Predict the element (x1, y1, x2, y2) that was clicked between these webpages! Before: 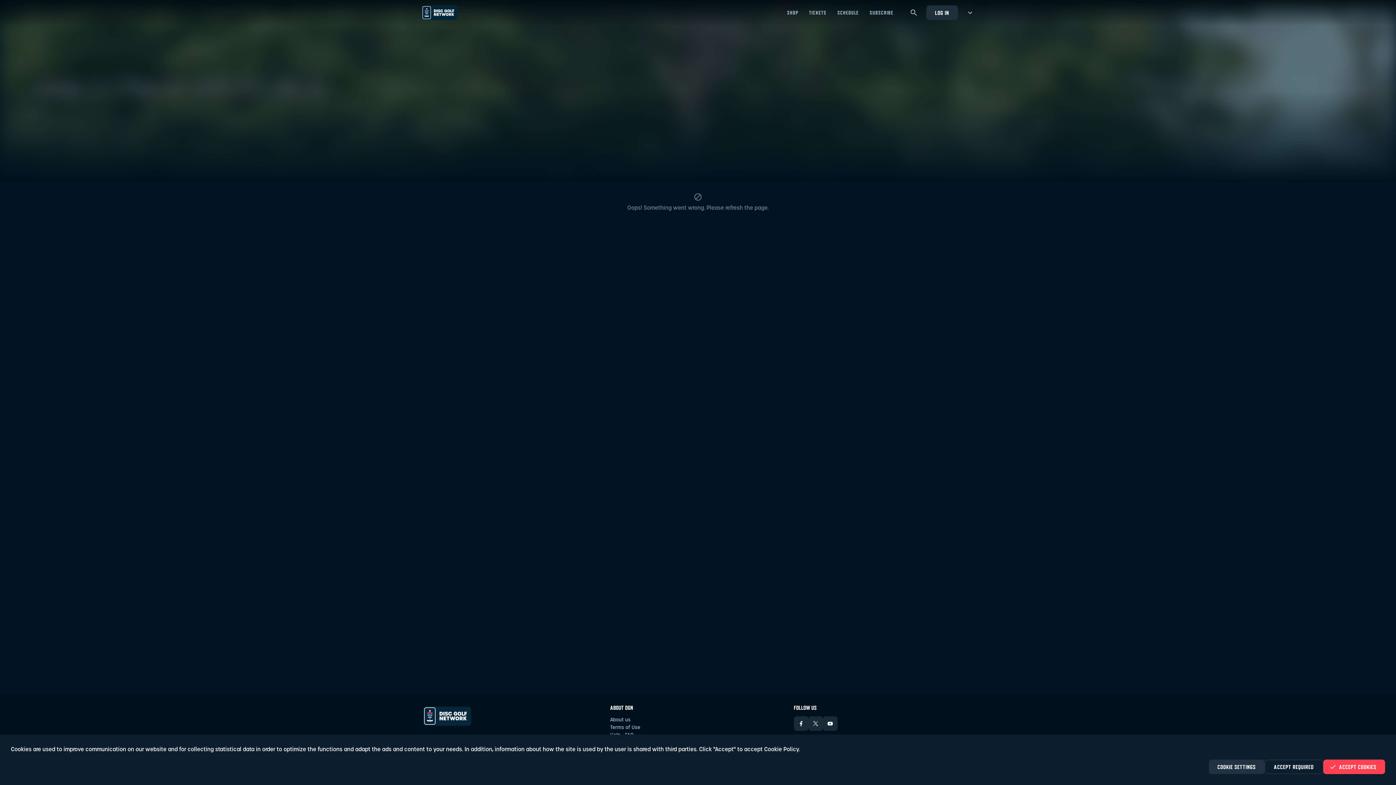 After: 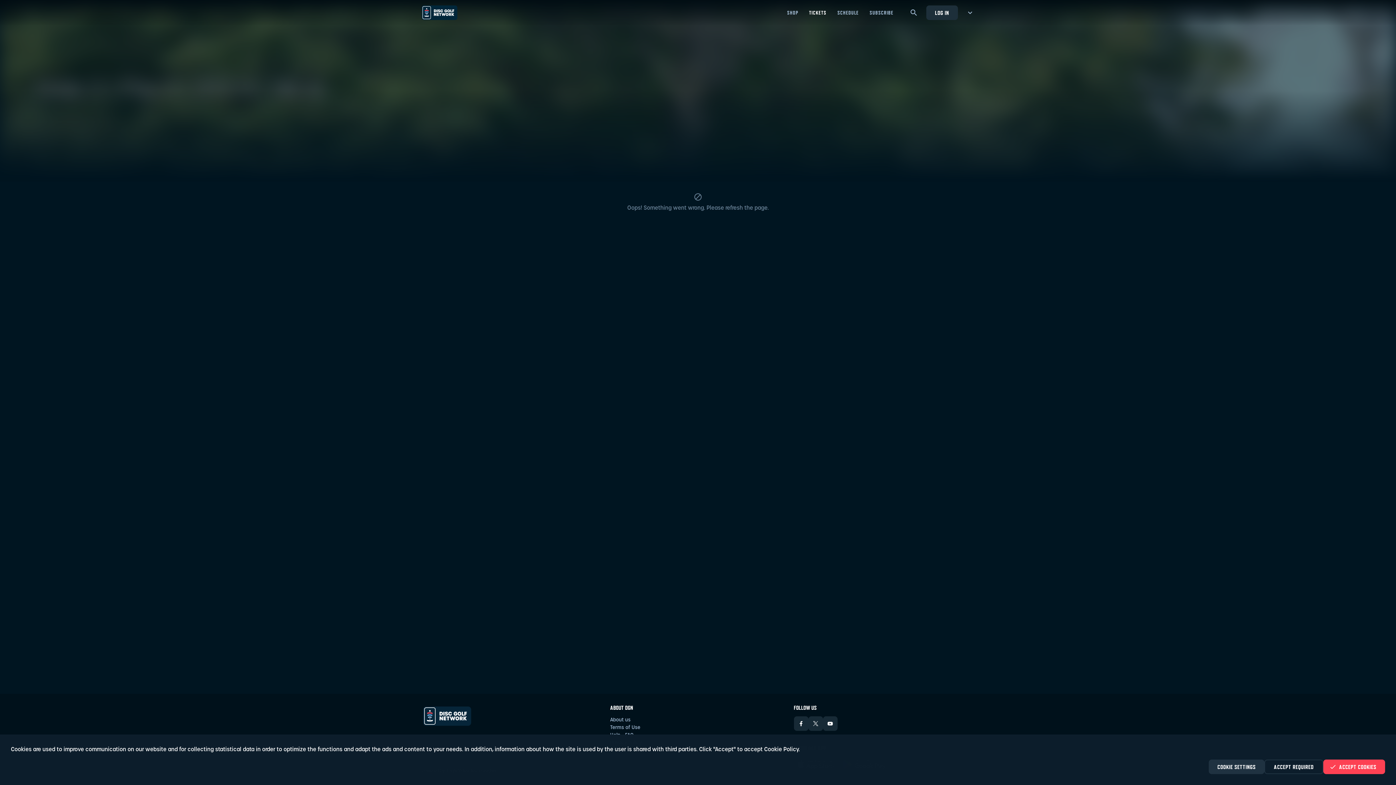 Action: bbox: (803, 0, 832, 24) label: Tickets - Open in new tab